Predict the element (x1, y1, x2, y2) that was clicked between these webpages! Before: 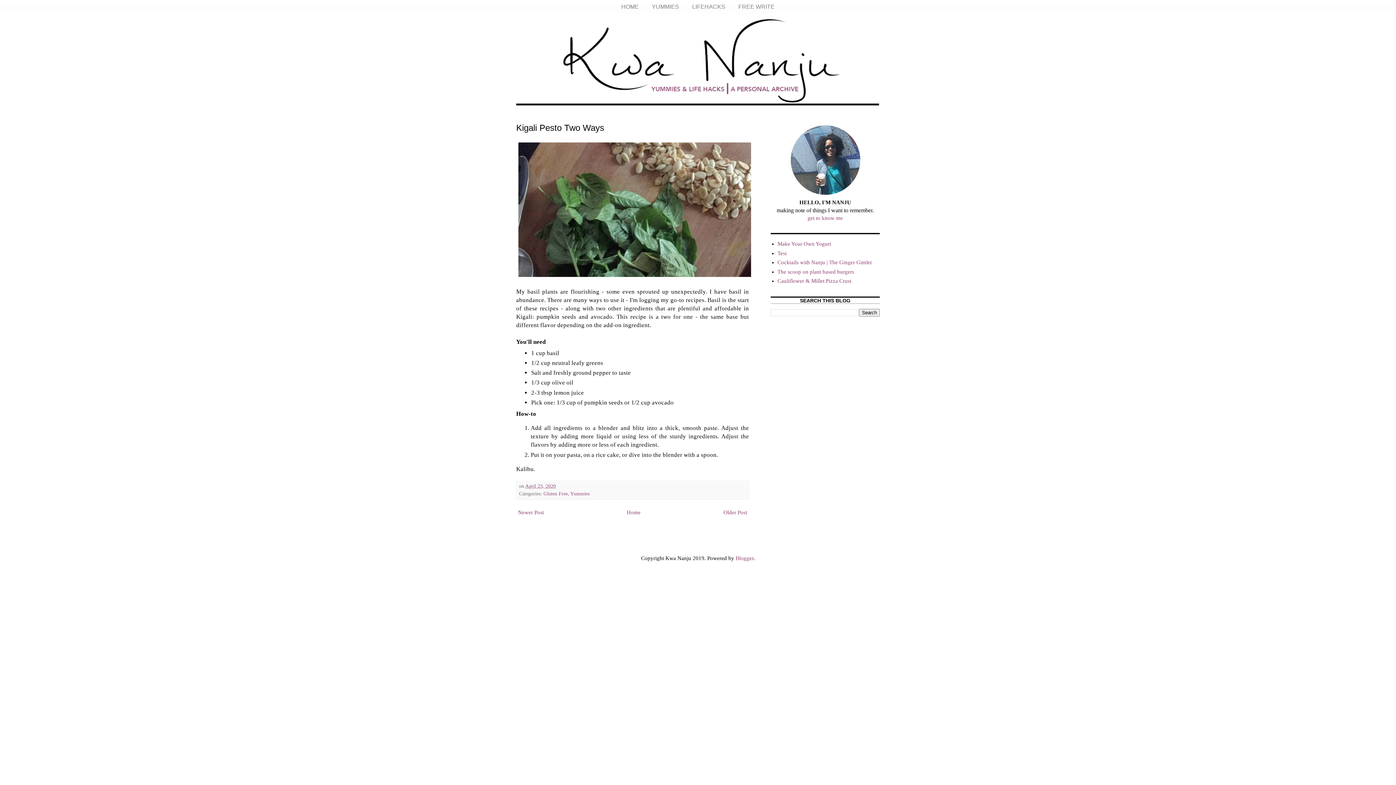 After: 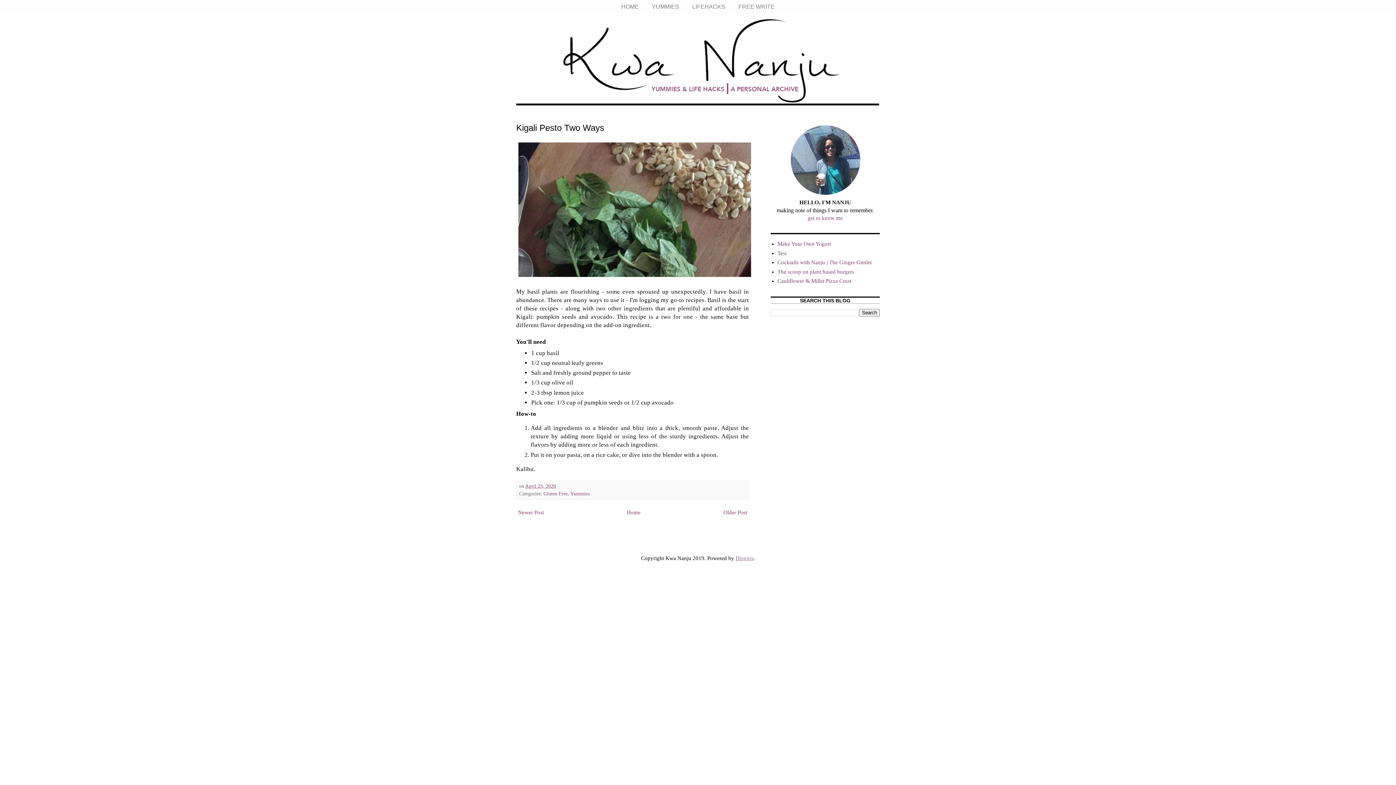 Action: bbox: (735, 555, 753, 561) label: Blogger